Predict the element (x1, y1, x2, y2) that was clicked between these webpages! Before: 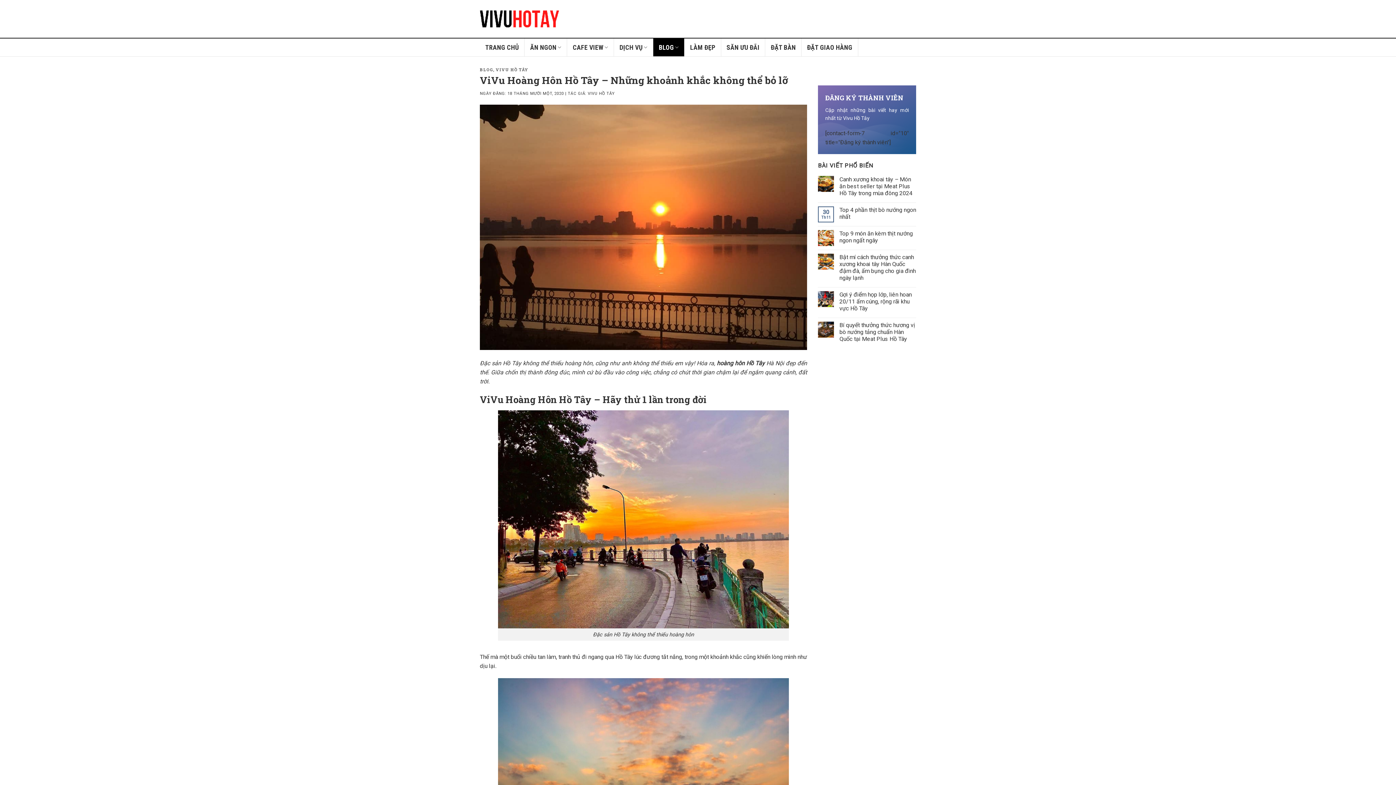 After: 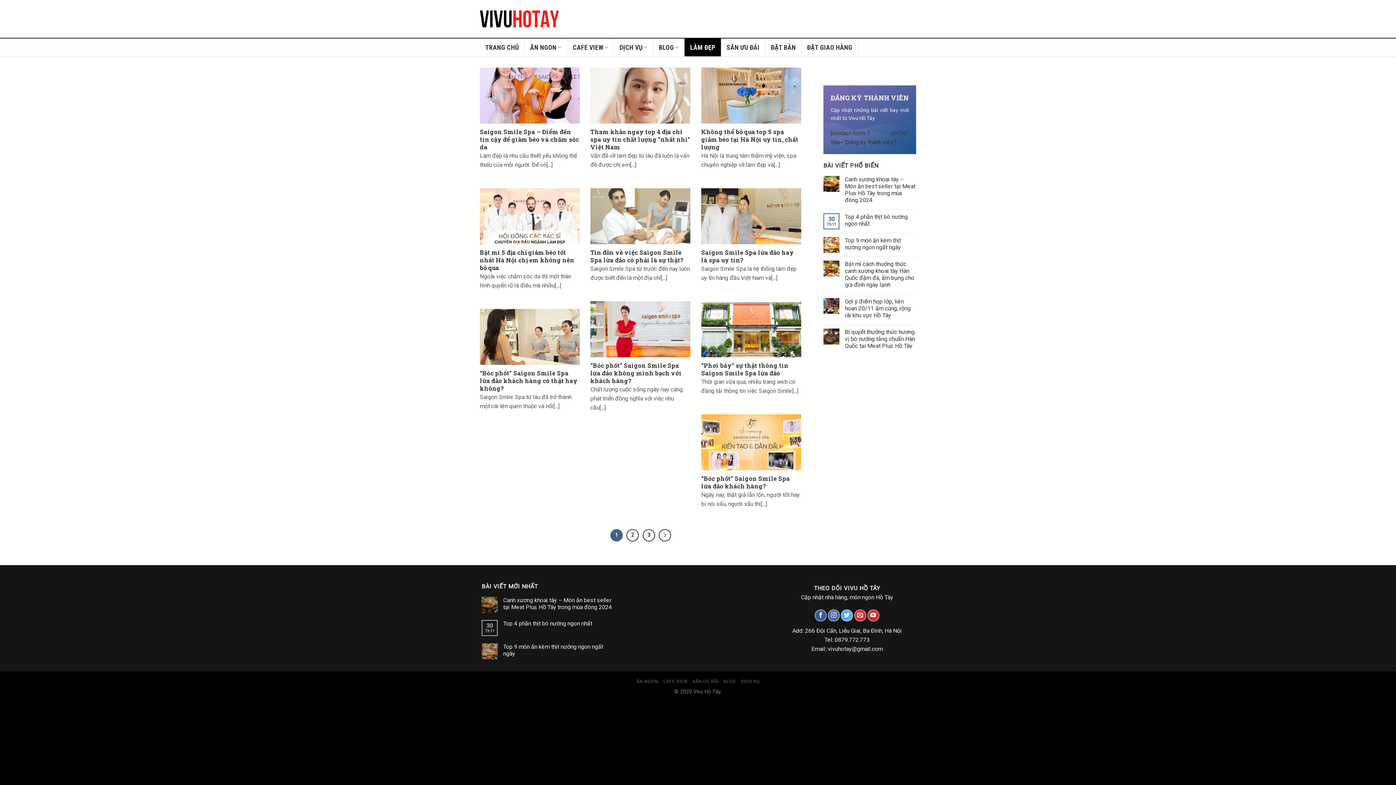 Action: label: LÀM ĐẸP bbox: (684, 38, 721, 56)